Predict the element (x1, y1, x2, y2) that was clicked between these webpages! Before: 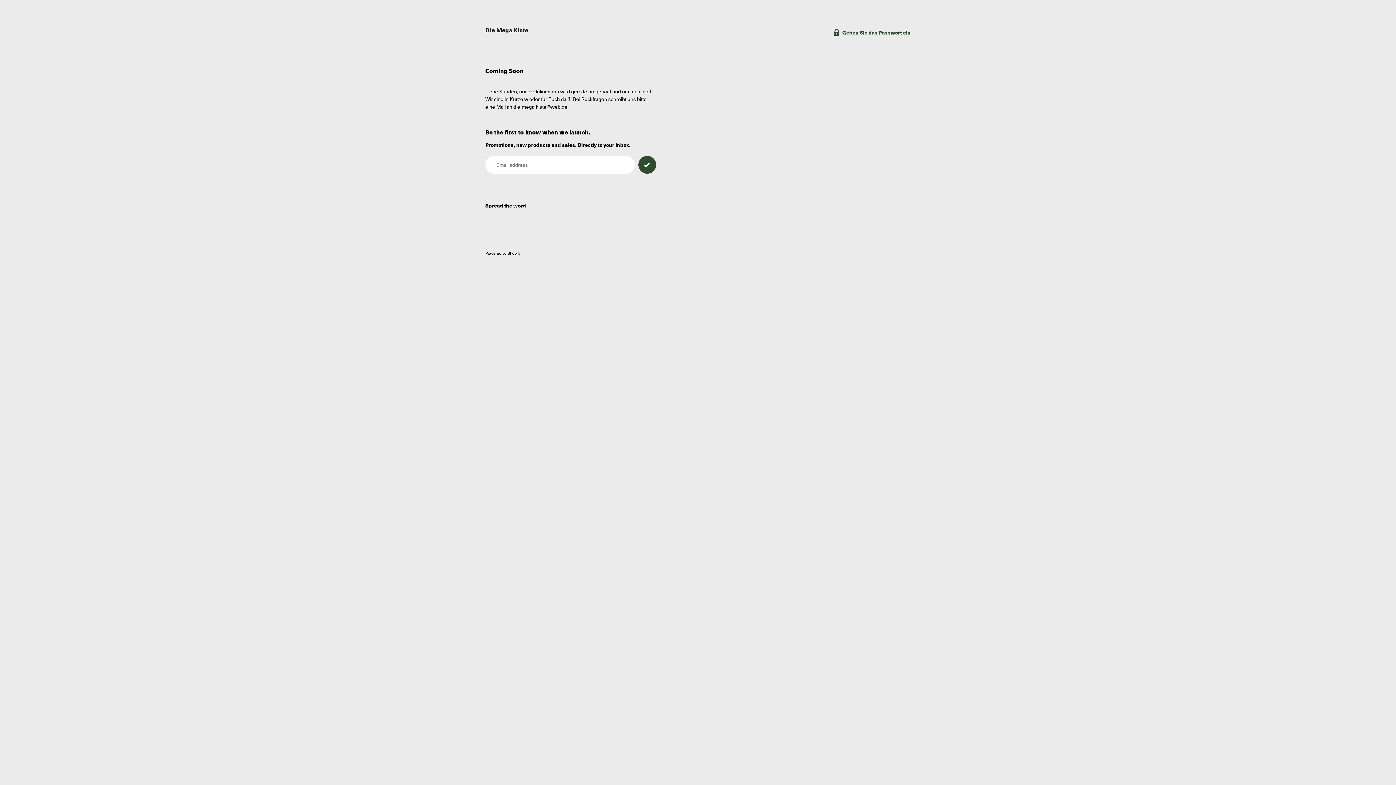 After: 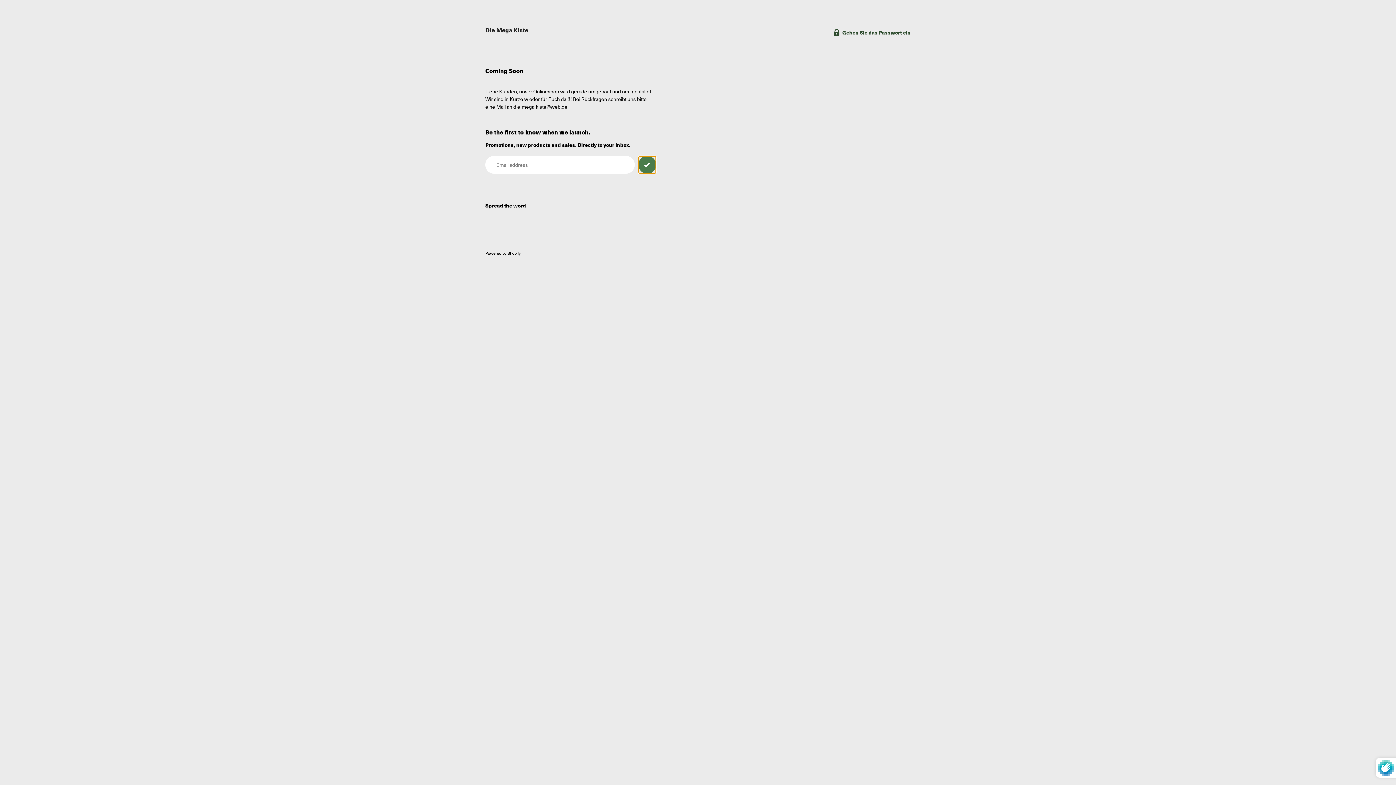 Action: bbox: (638, 155, 656, 173)